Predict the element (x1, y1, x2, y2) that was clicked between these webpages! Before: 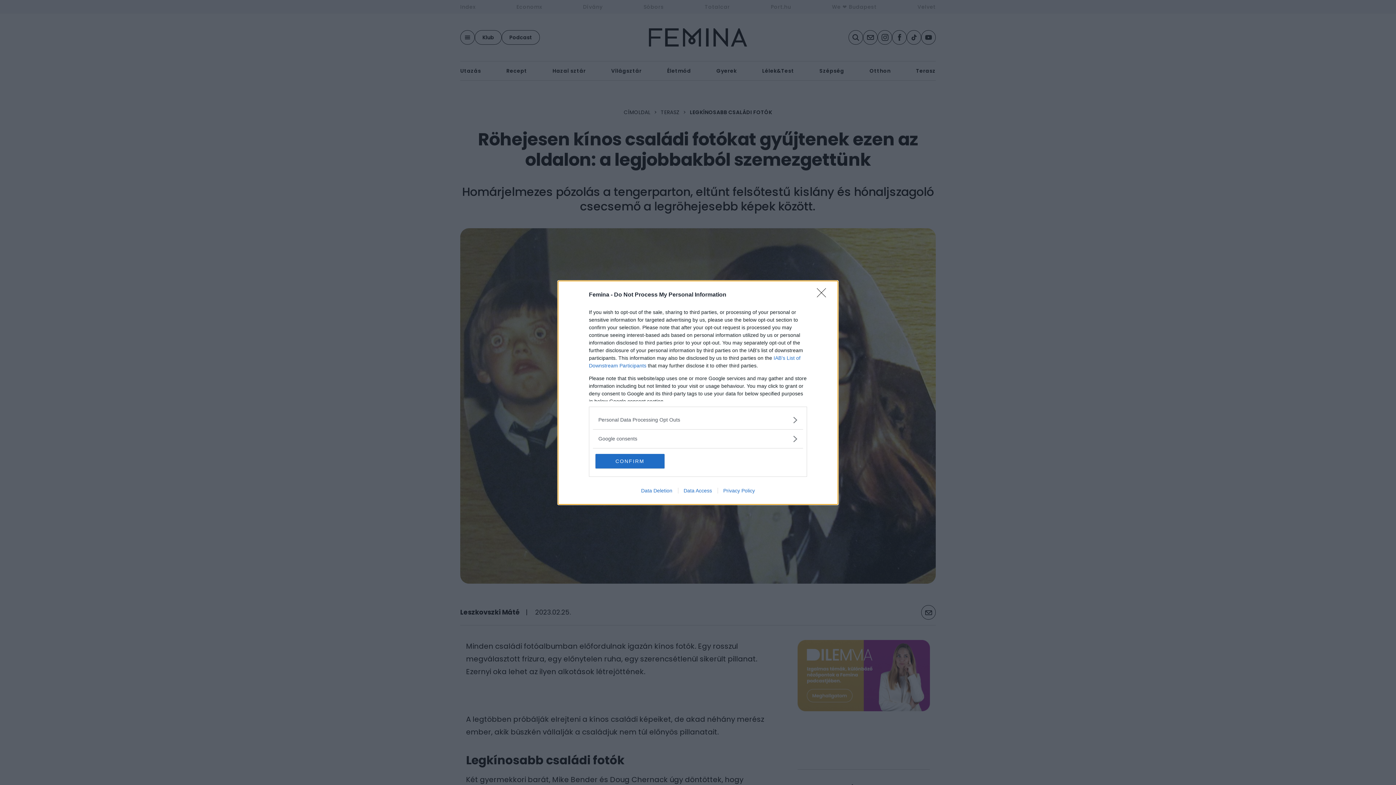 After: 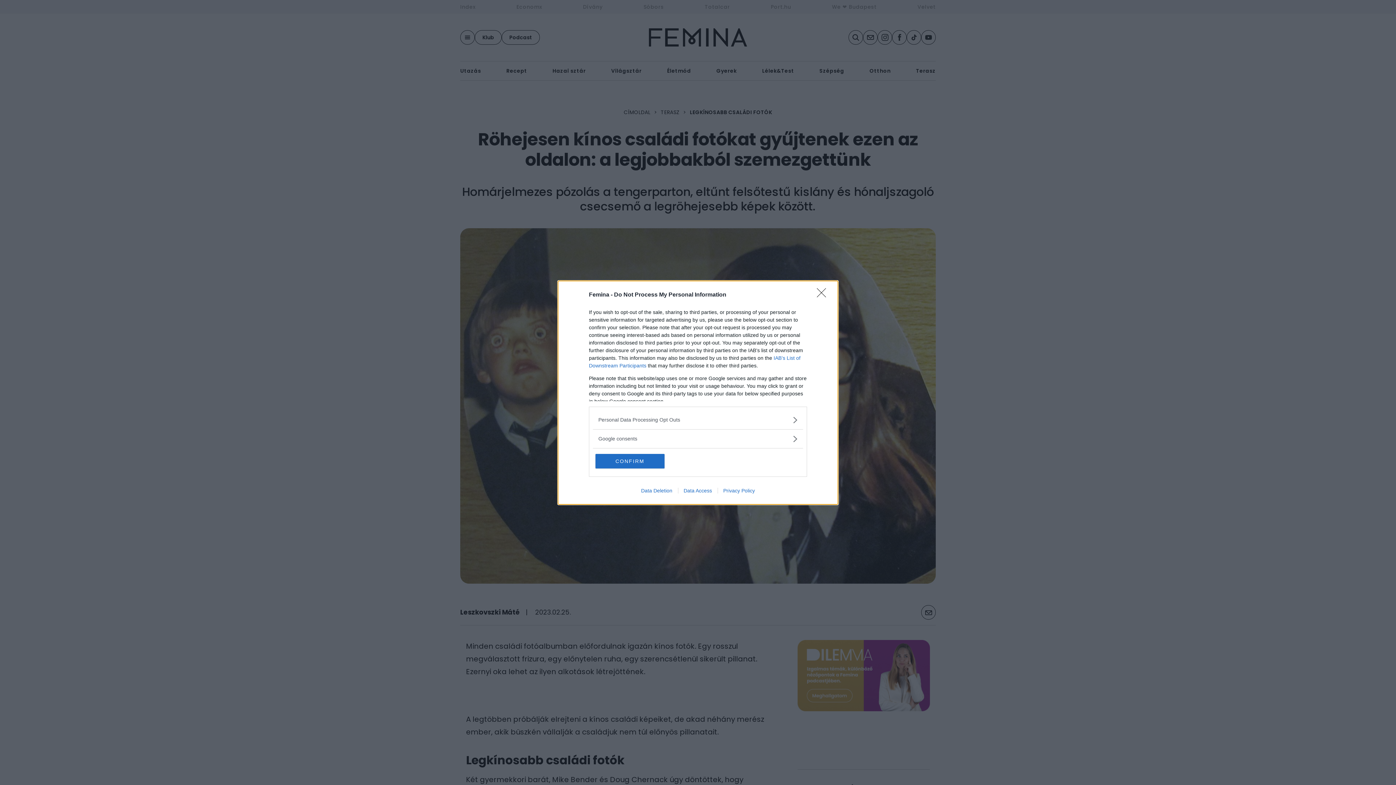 Action: label: Privacy Policy bbox: (717, 487, 760, 493)